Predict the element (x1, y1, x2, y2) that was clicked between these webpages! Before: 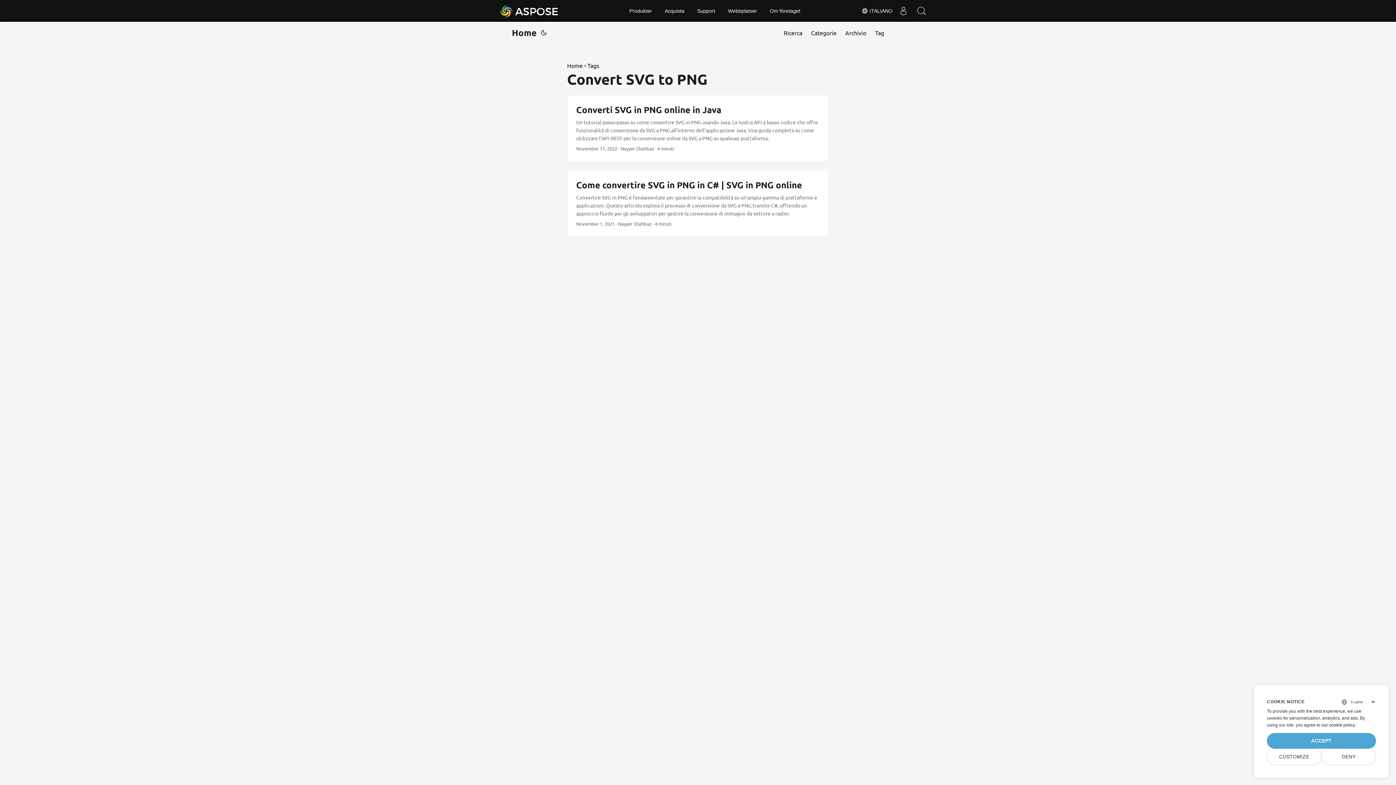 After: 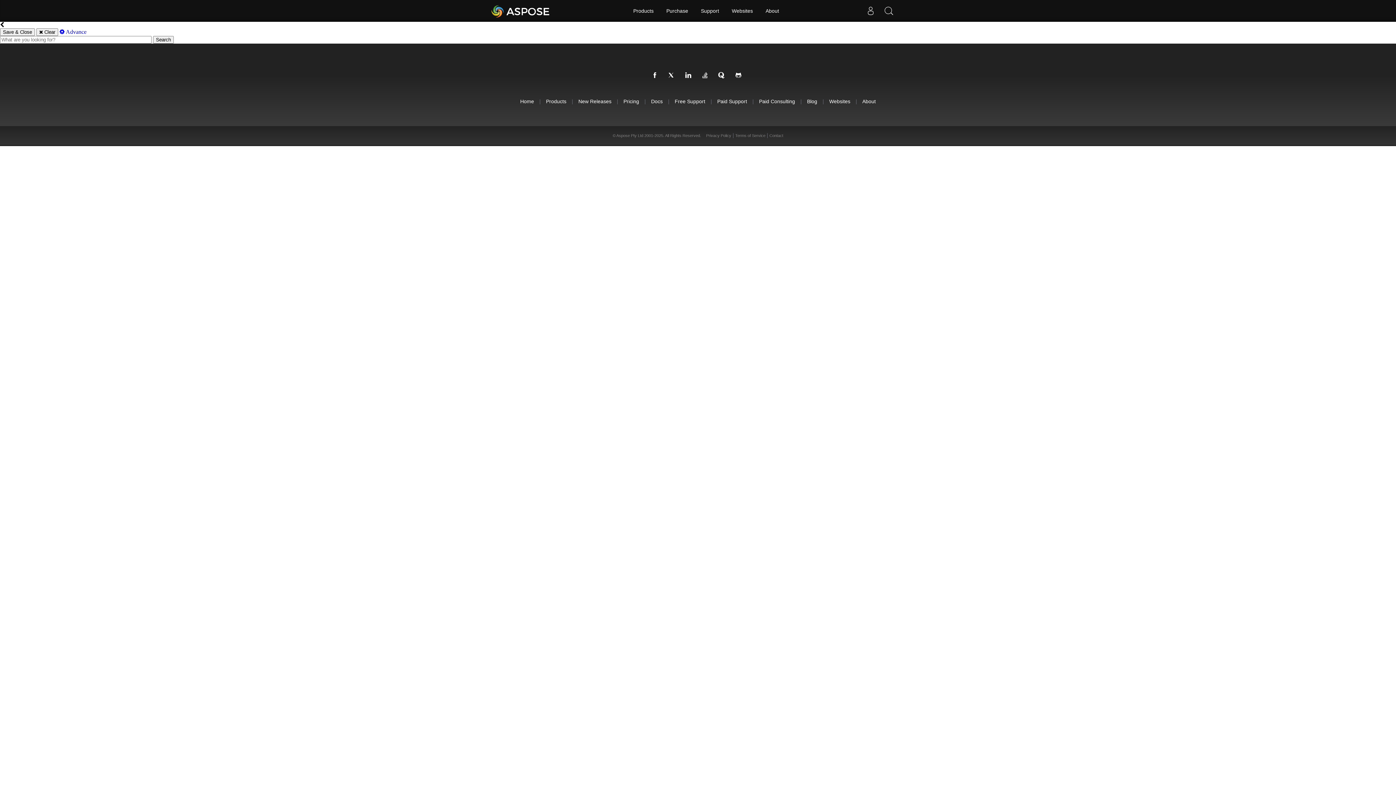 Action: bbox: (912, 0, 930, 21) label: Search